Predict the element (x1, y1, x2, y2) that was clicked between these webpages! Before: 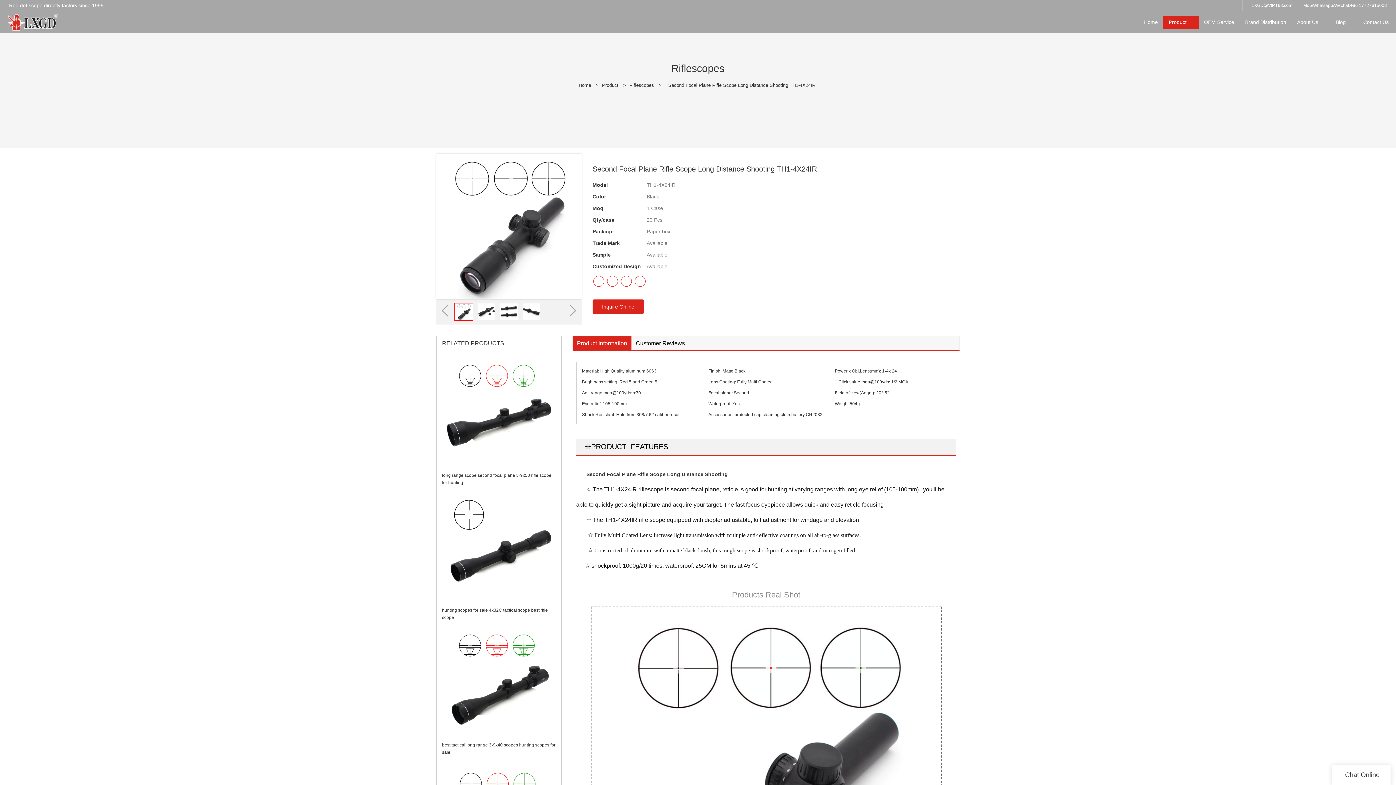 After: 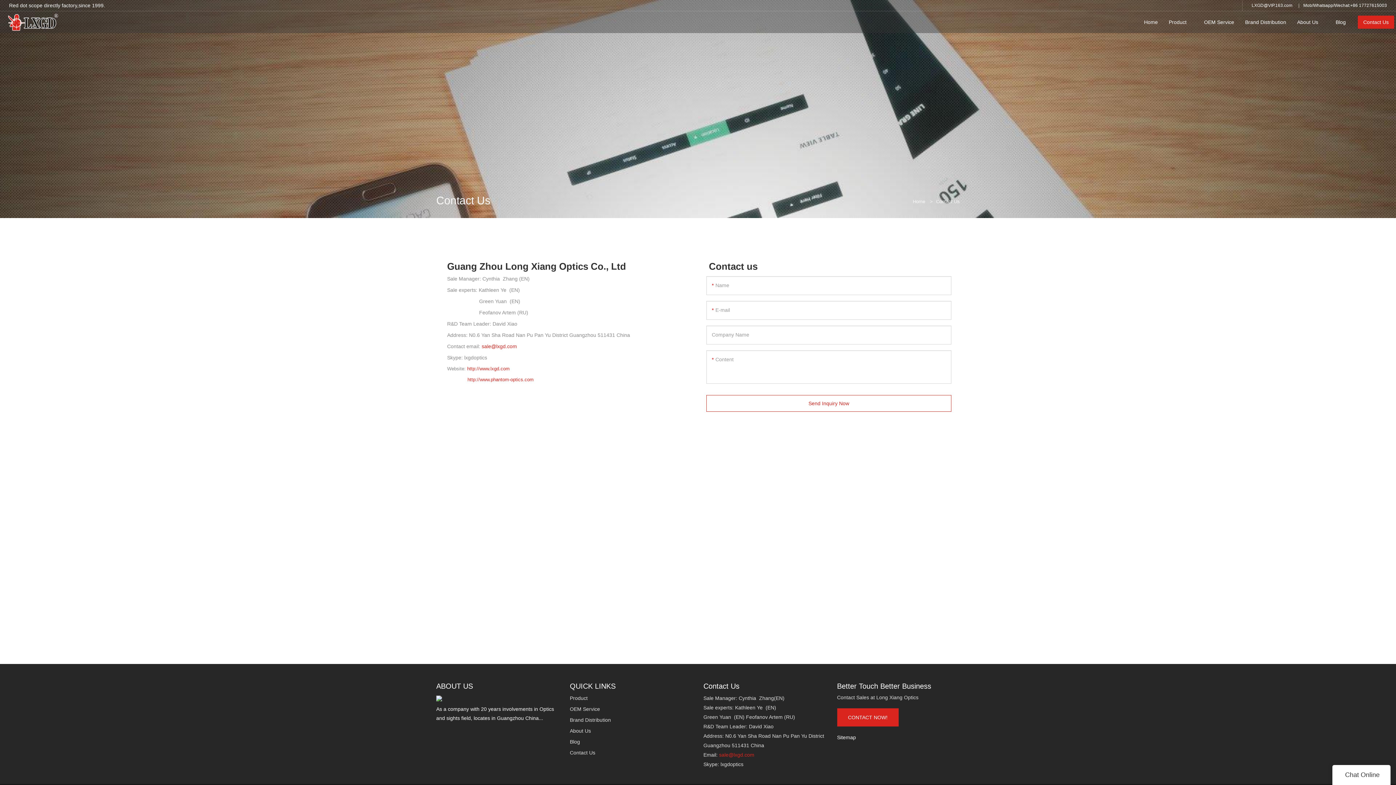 Action: bbox: (1358, 15, 1394, 28) label: Contact Us